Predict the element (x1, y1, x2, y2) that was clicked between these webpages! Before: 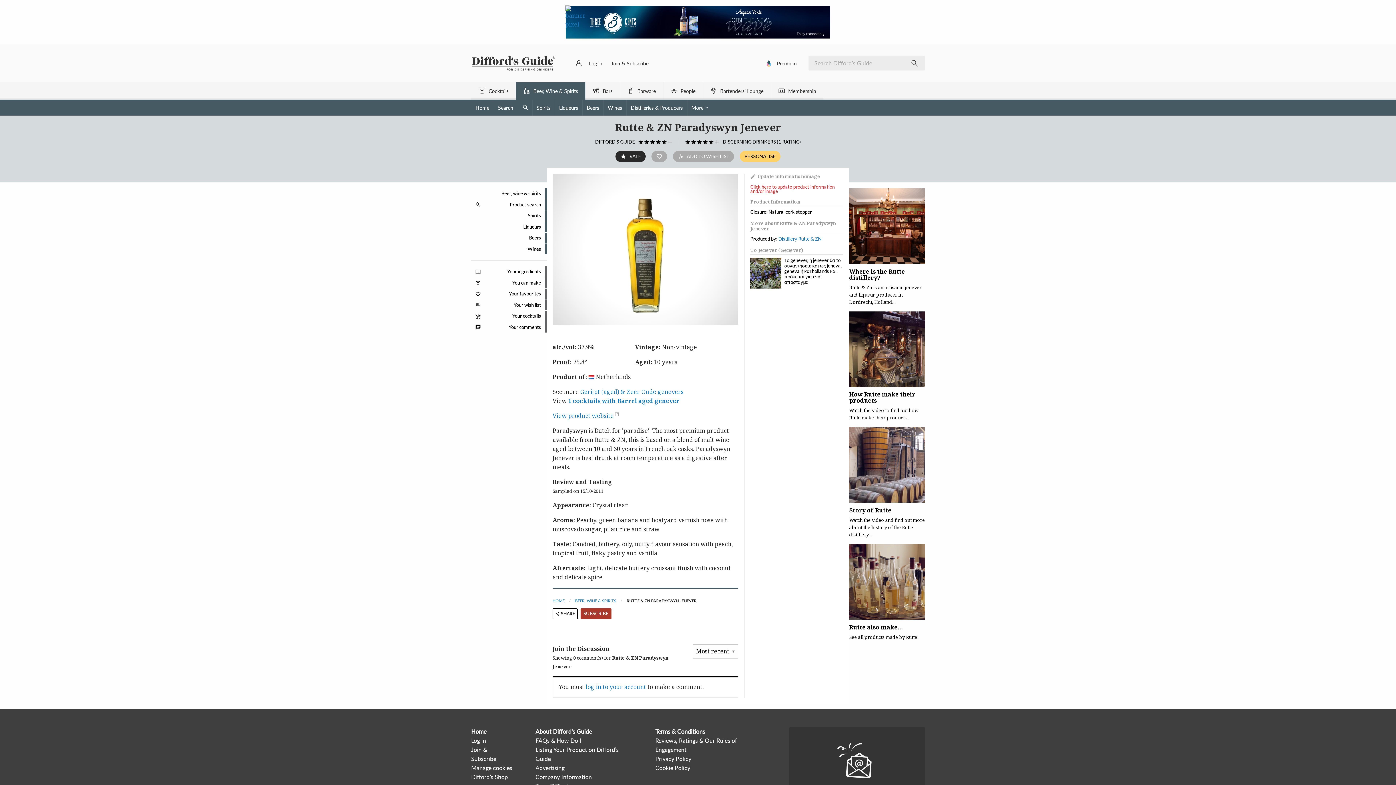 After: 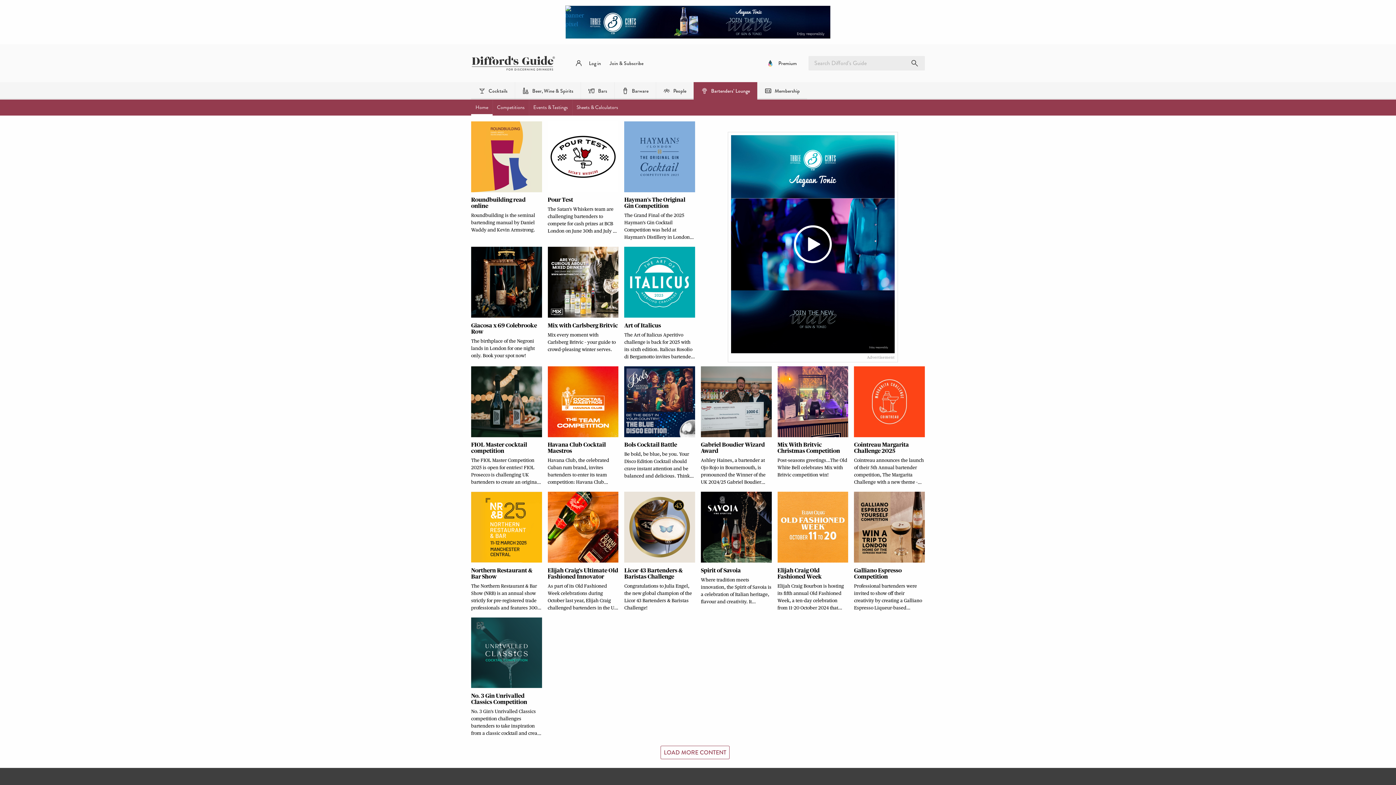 Action: bbox: (702, 82, 770, 99) label: Bartenders’ Lounge